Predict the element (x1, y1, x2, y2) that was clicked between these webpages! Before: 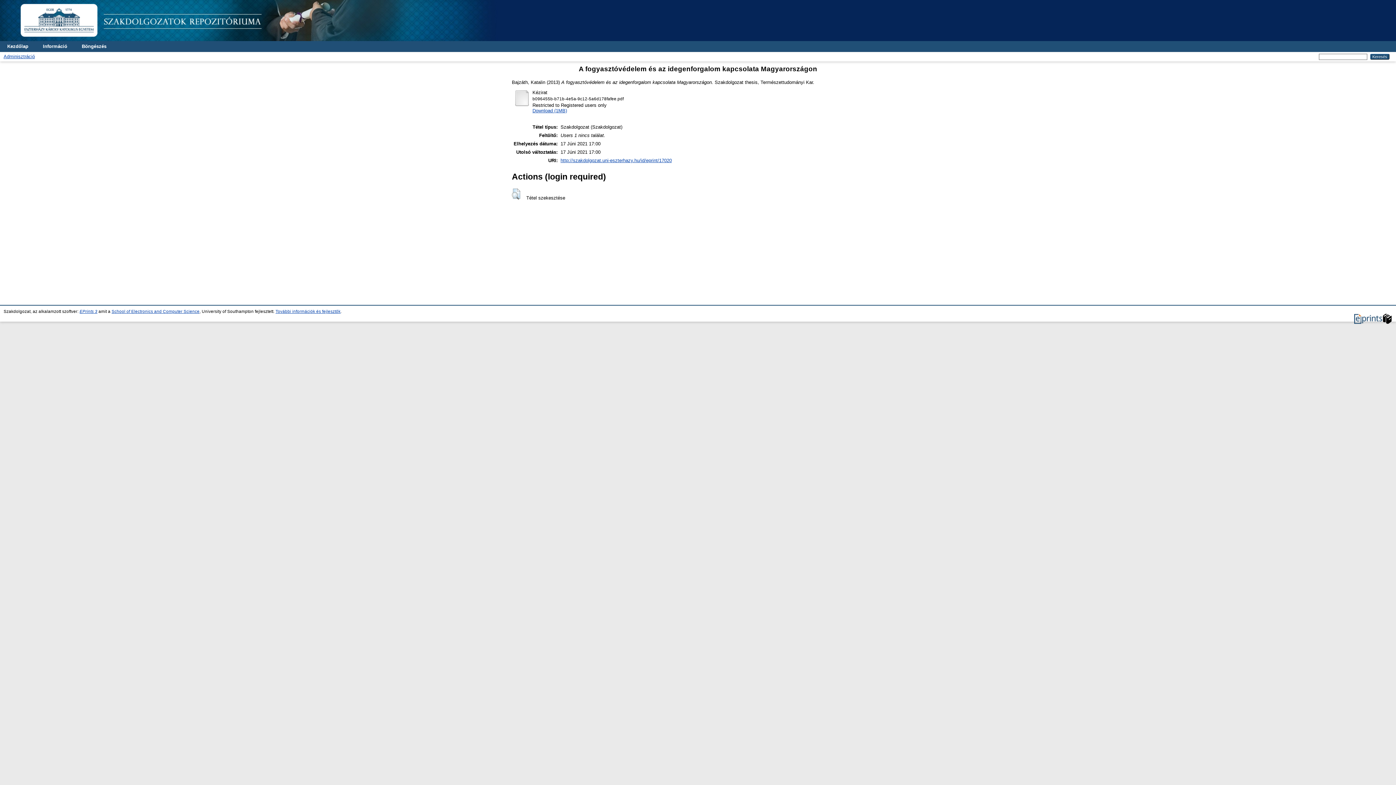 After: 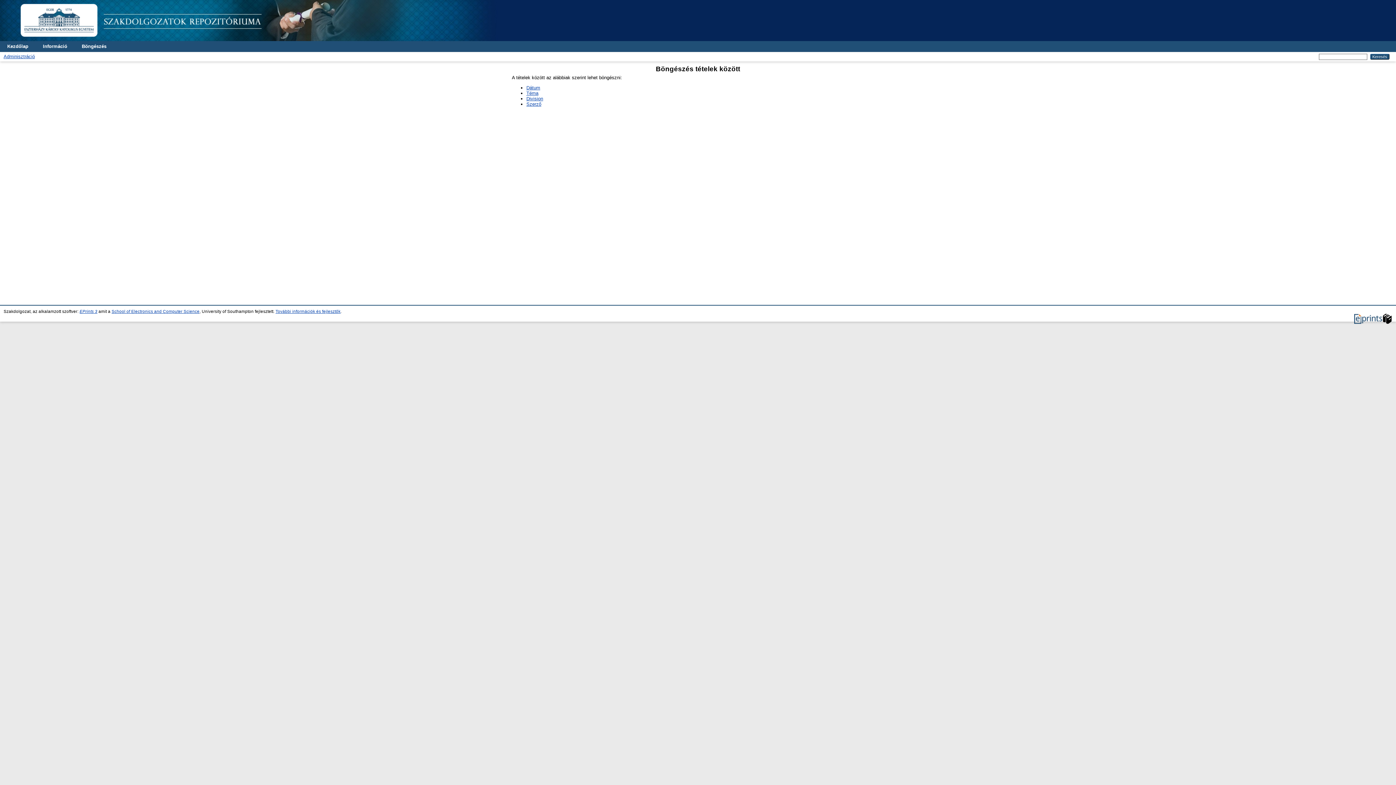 Action: label: Böngészés bbox: (74, 41, 113, 52)